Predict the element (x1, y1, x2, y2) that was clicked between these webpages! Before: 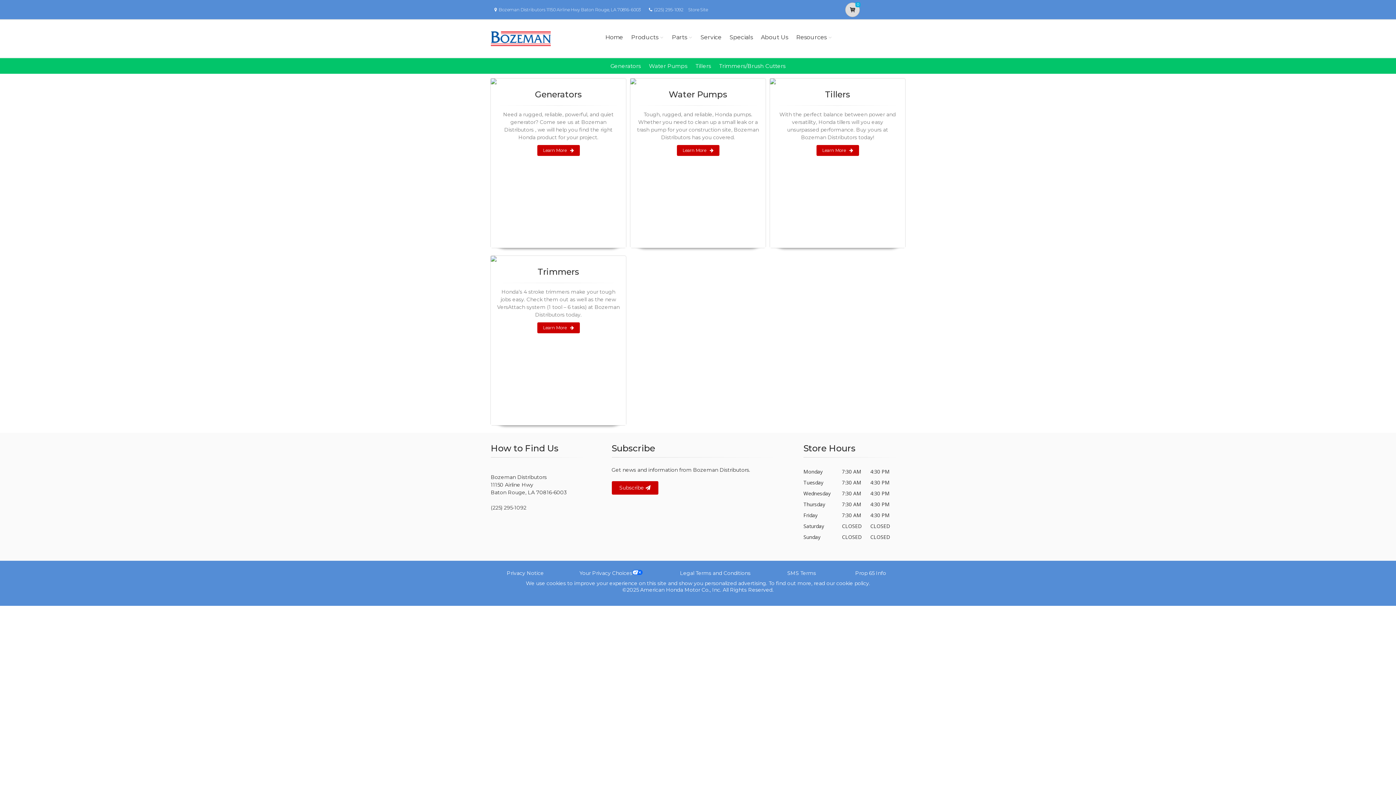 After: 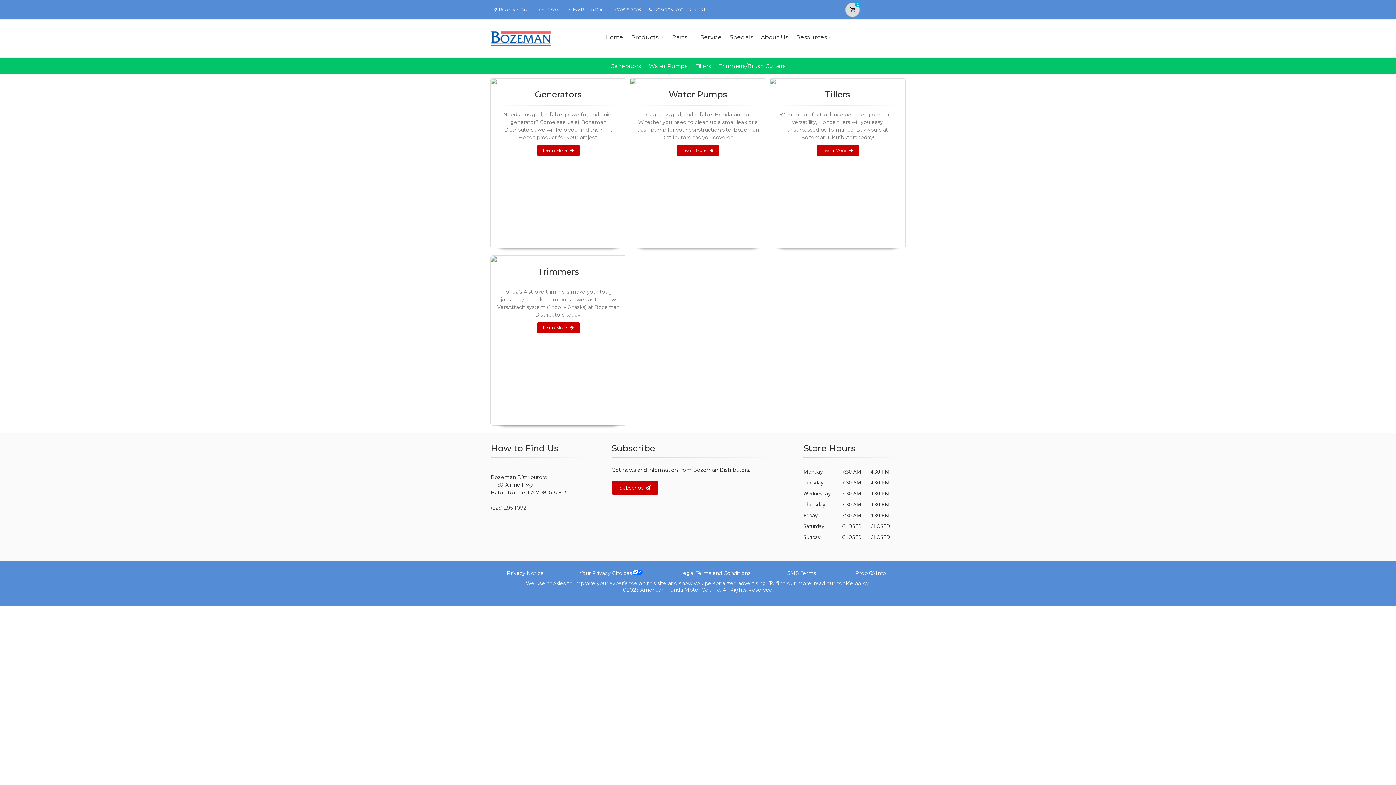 Action: bbox: (490, 504, 526, 511) label: (225) 295-1092